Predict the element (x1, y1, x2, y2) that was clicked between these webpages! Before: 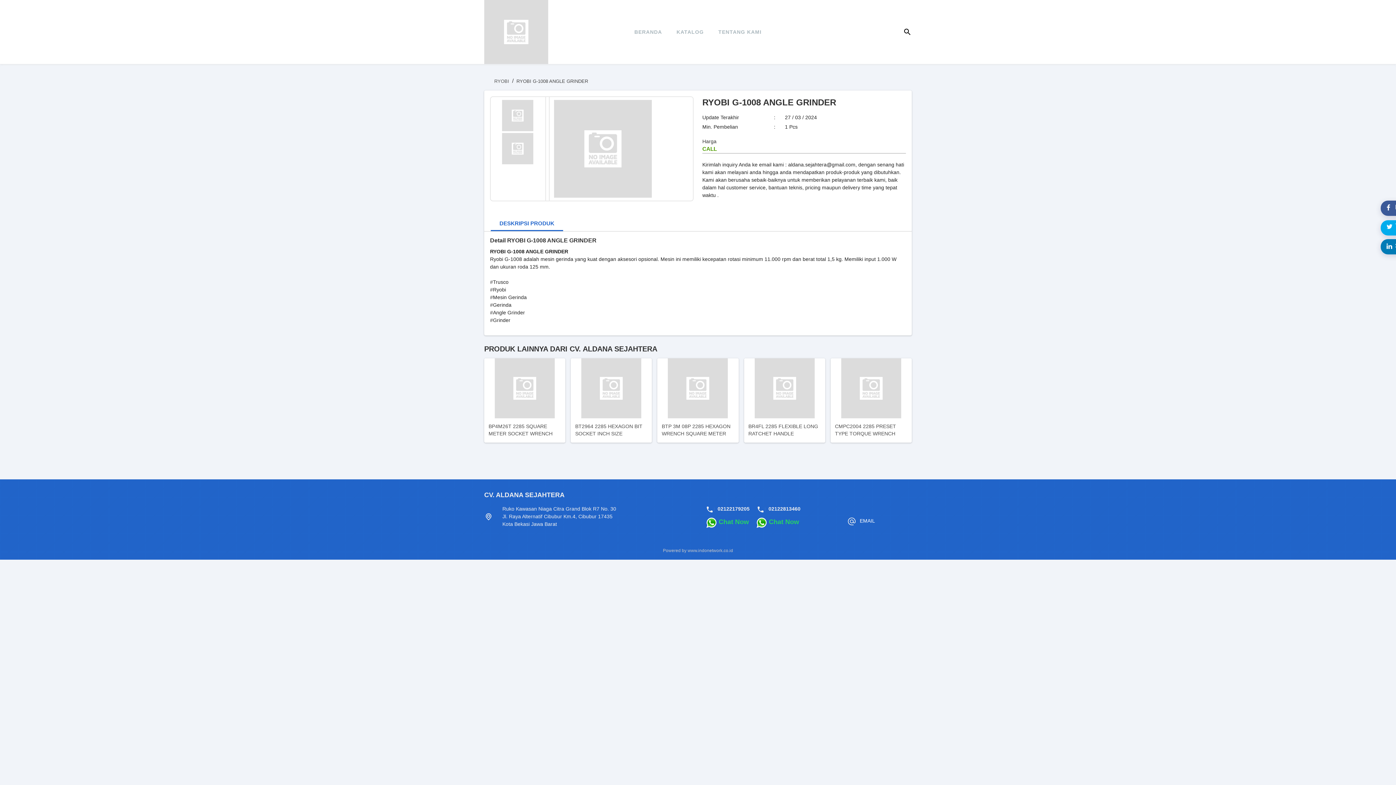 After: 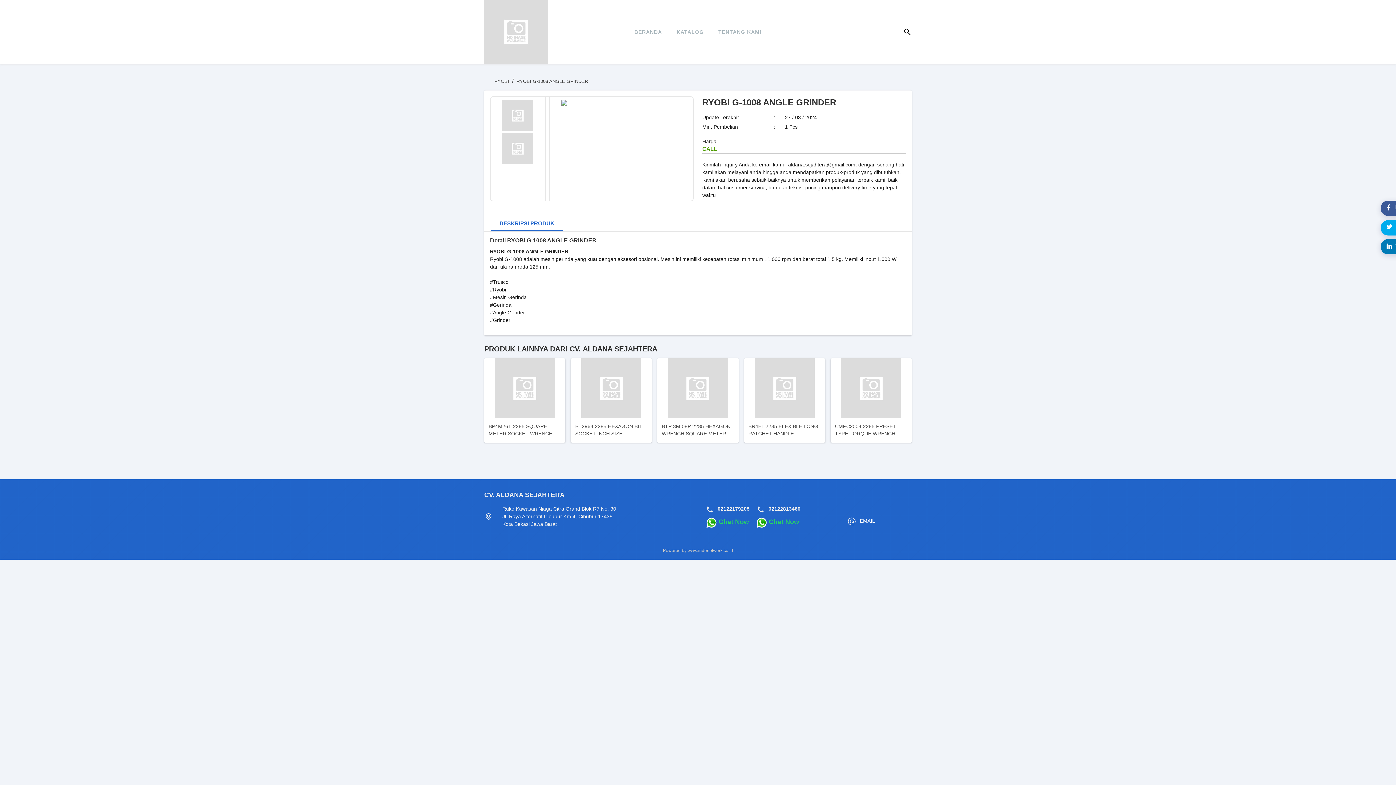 Action: bbox: (493, 133, 541, 164)